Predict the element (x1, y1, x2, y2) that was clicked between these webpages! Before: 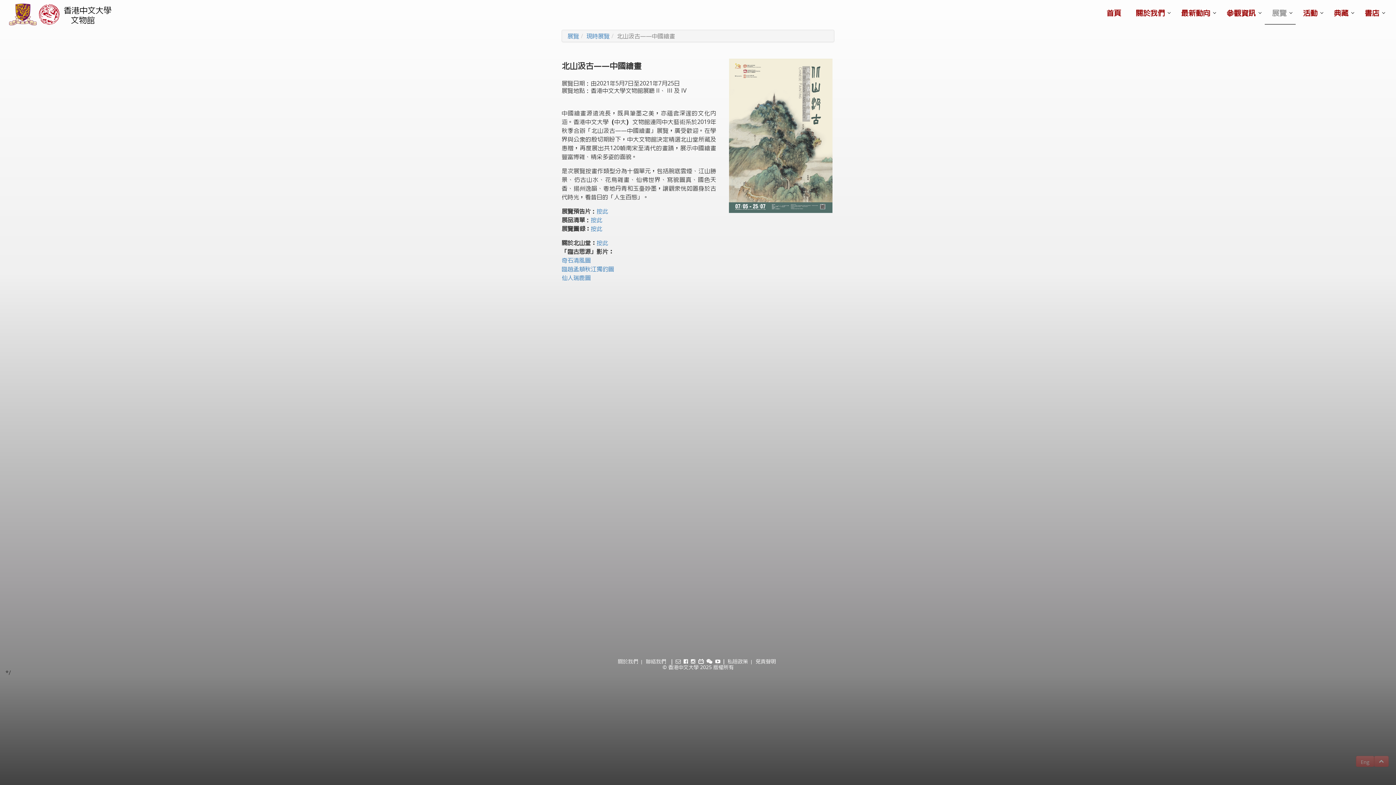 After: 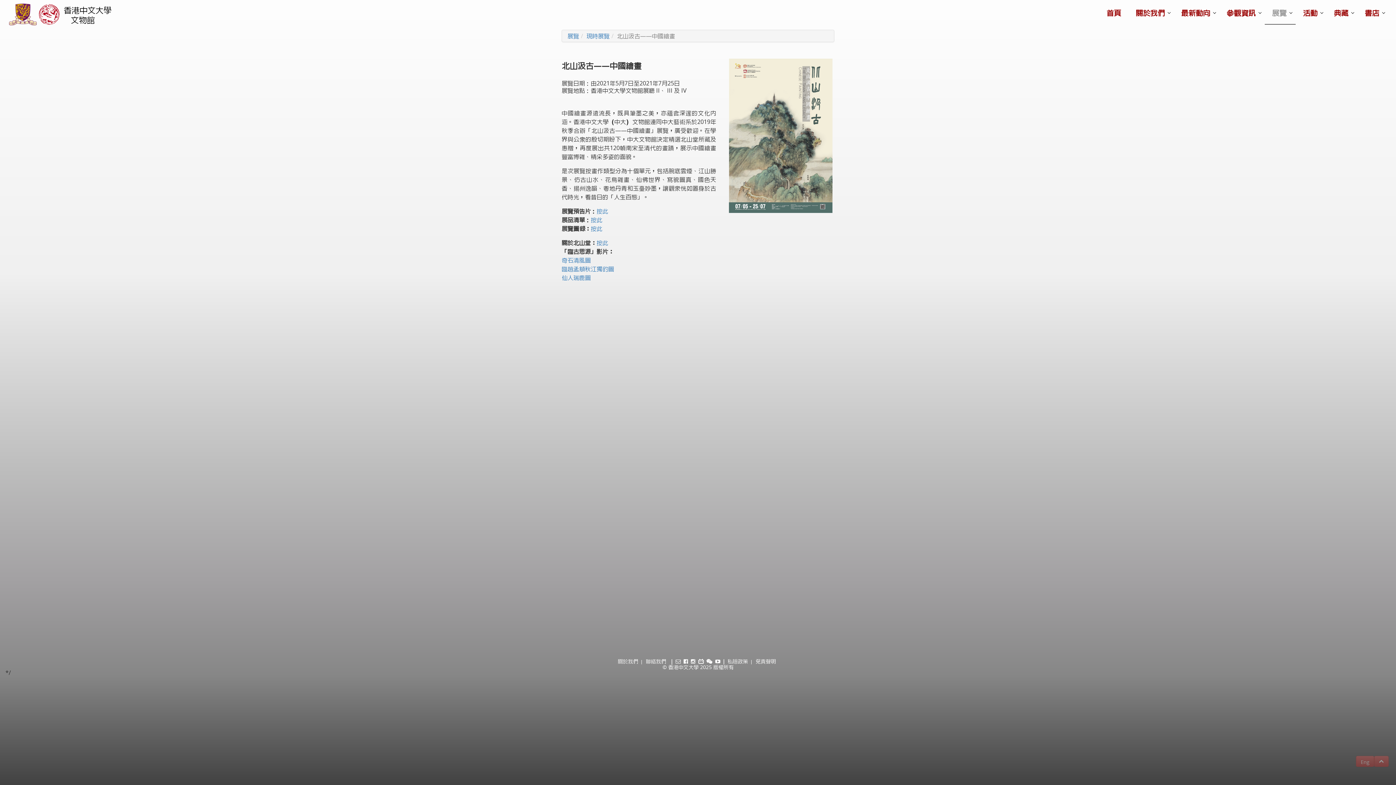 Action: bbox: (715, 658, 720, 665)